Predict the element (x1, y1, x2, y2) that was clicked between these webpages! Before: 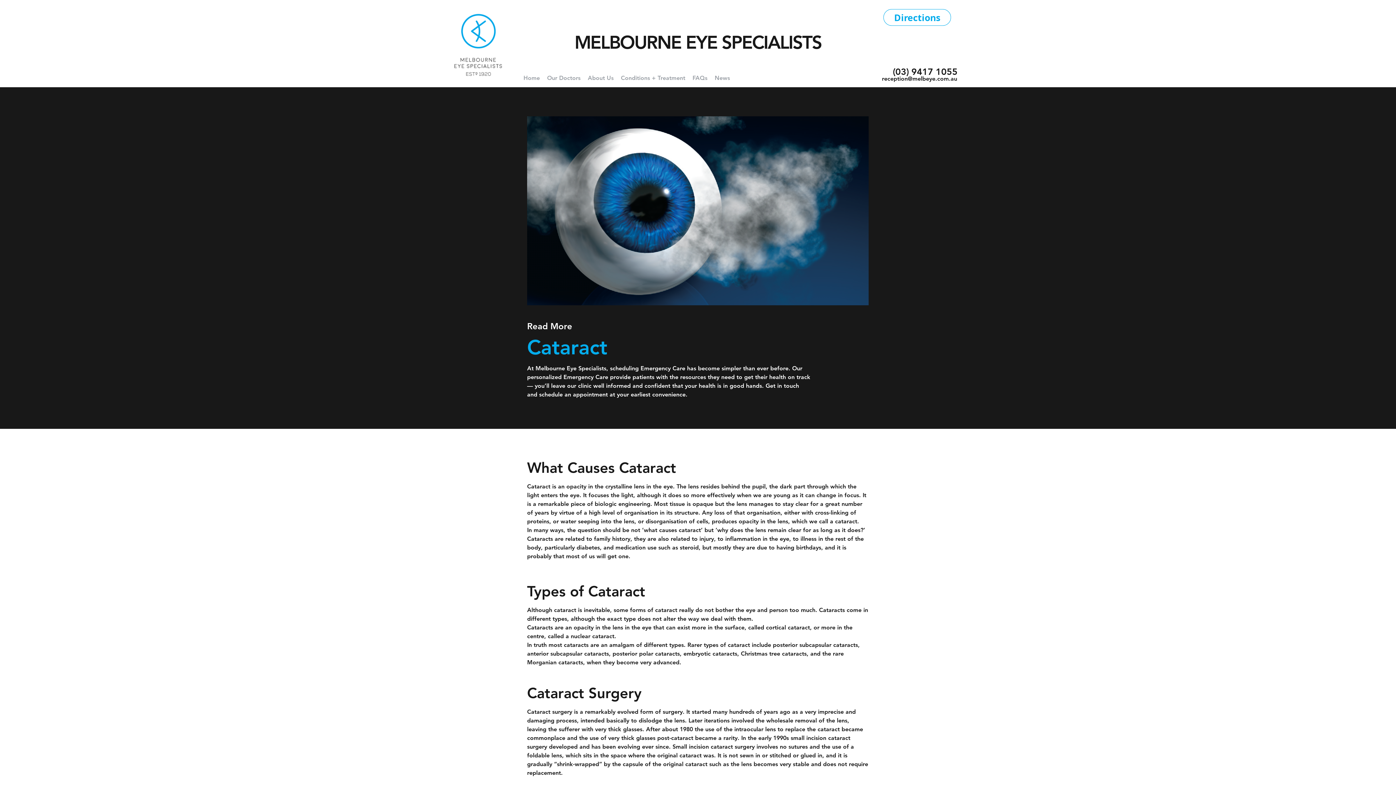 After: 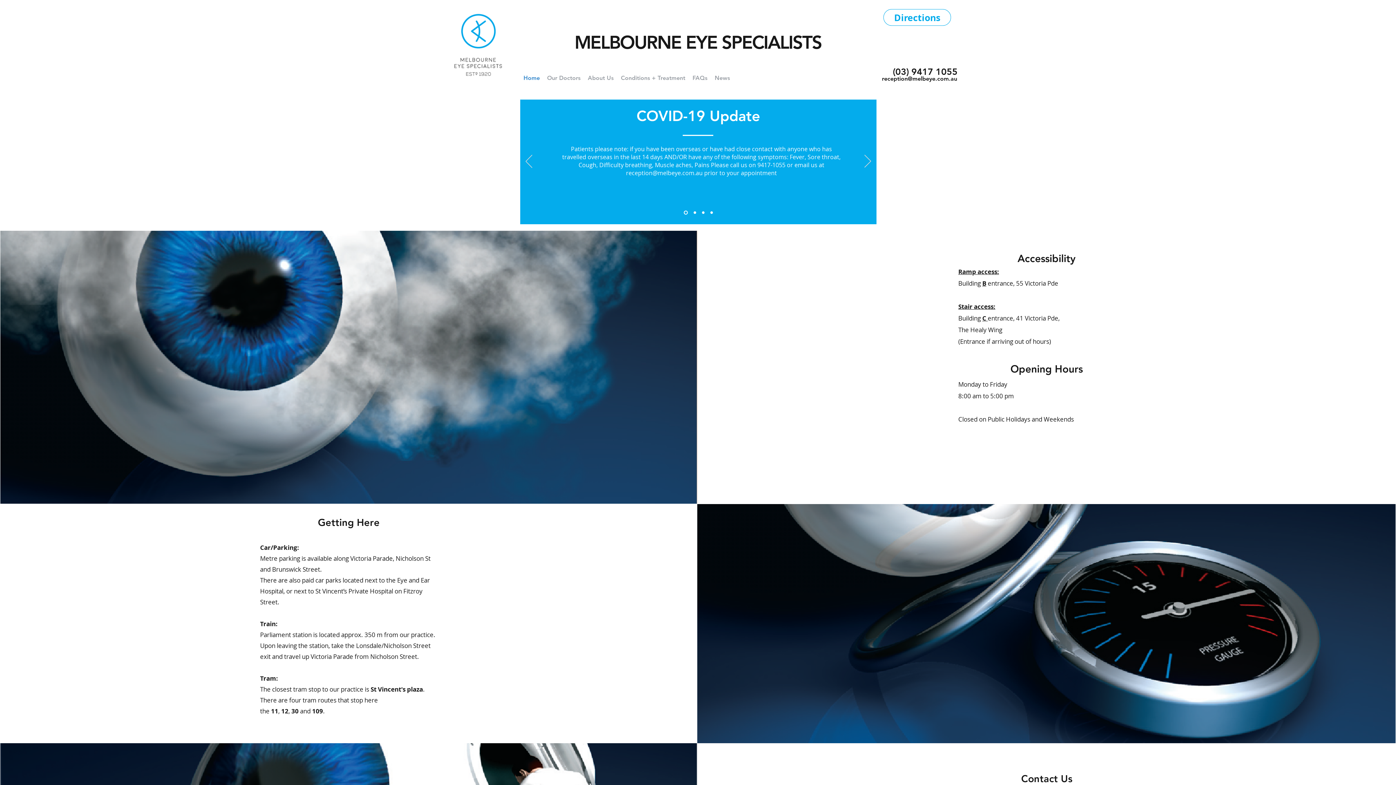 Action: bbox: (448, 9, 505, 82)